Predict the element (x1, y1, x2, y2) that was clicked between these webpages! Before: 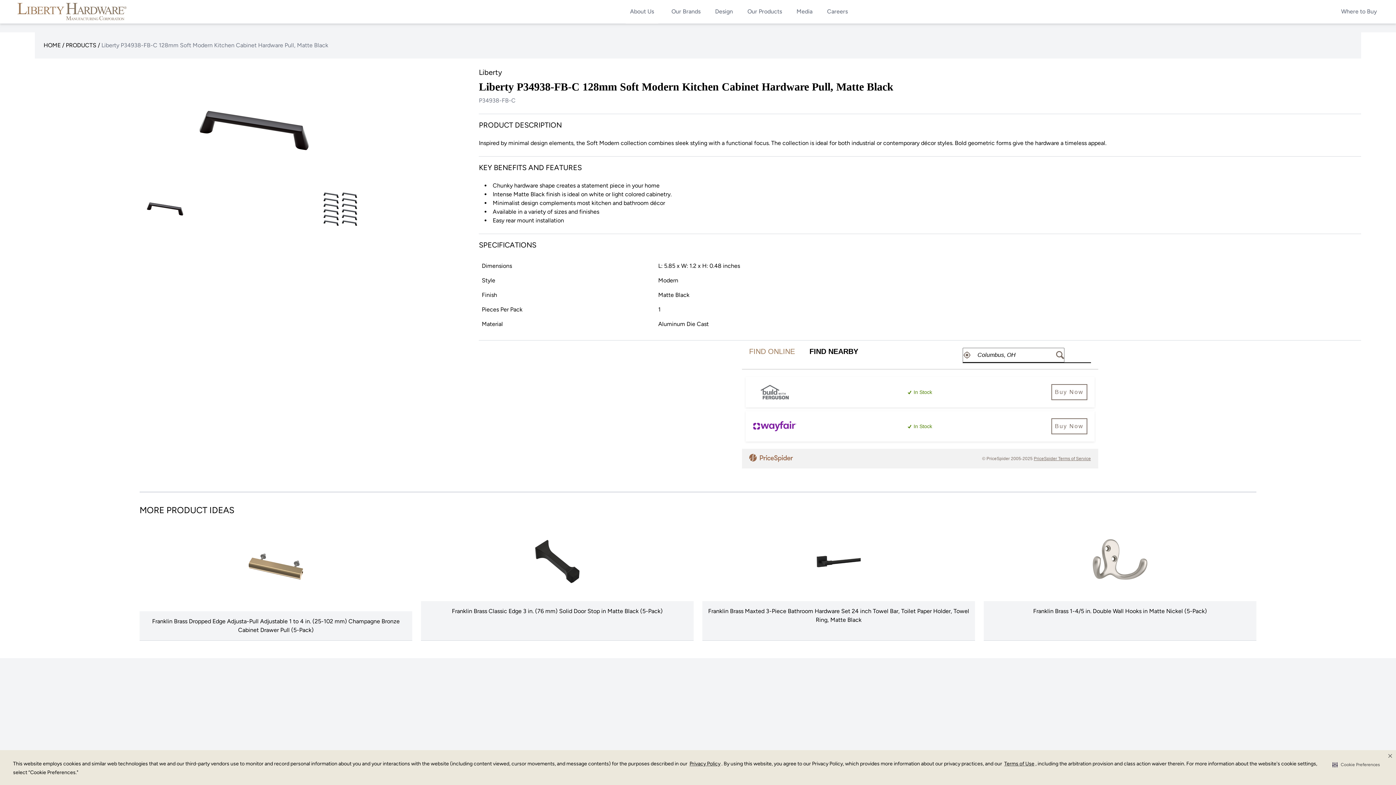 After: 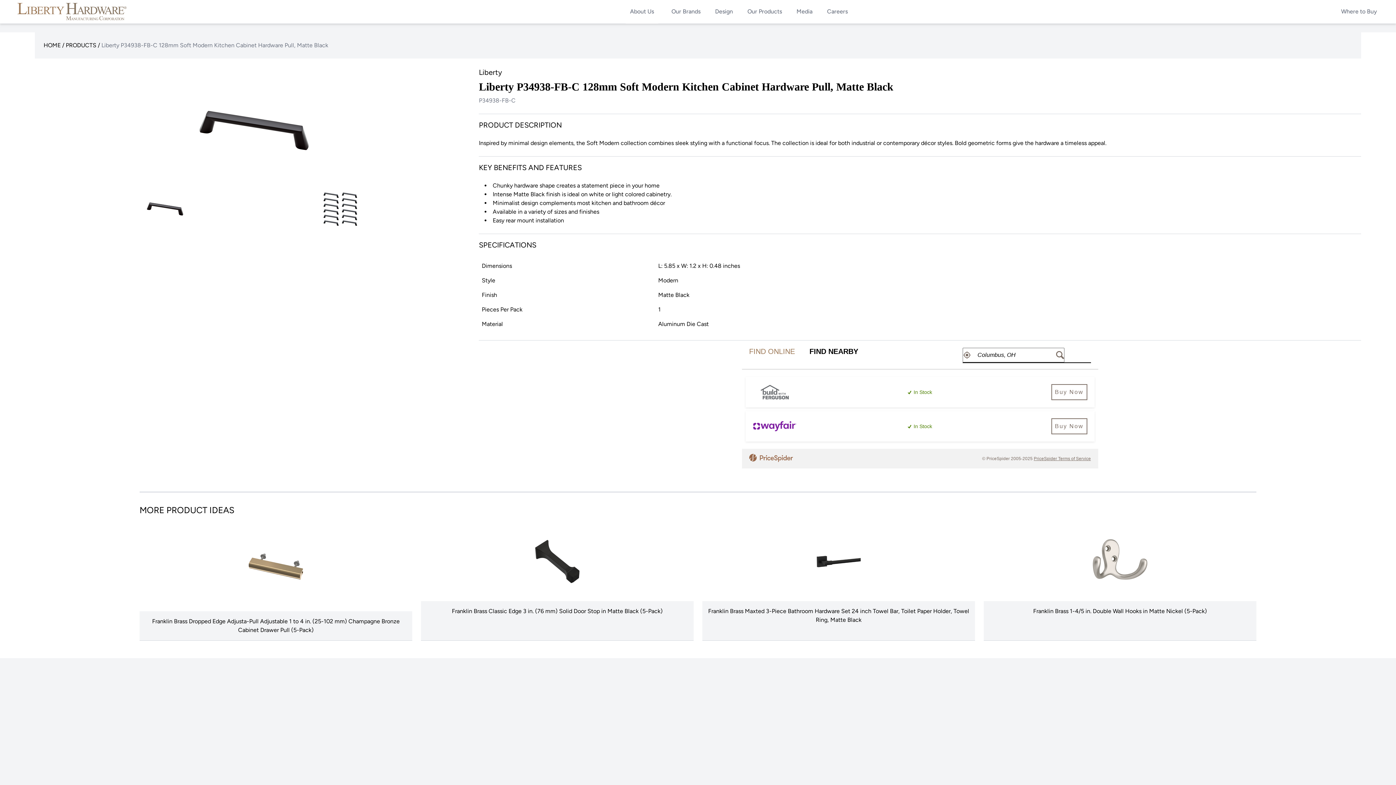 Action: bbox: (1386, 752, 1394, 760) label: Close Banner